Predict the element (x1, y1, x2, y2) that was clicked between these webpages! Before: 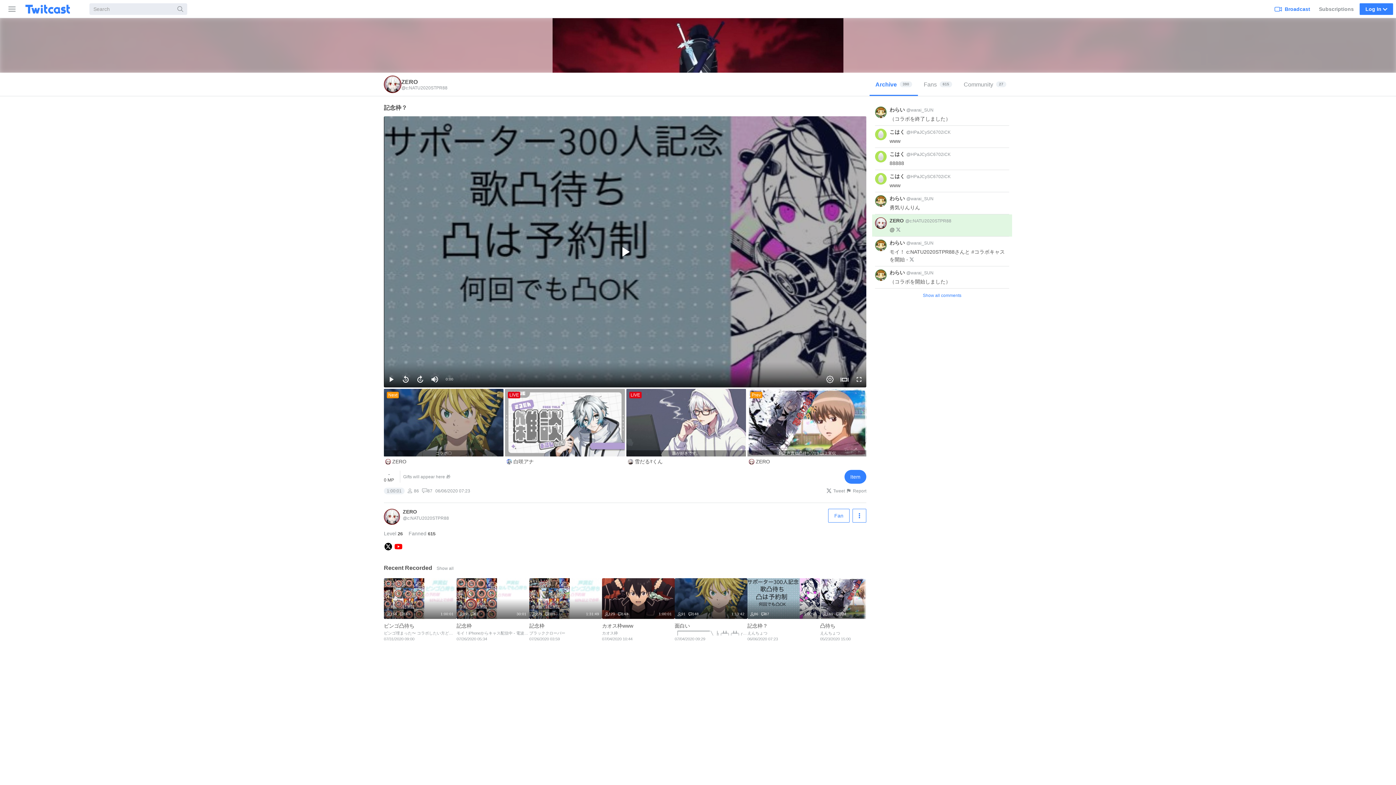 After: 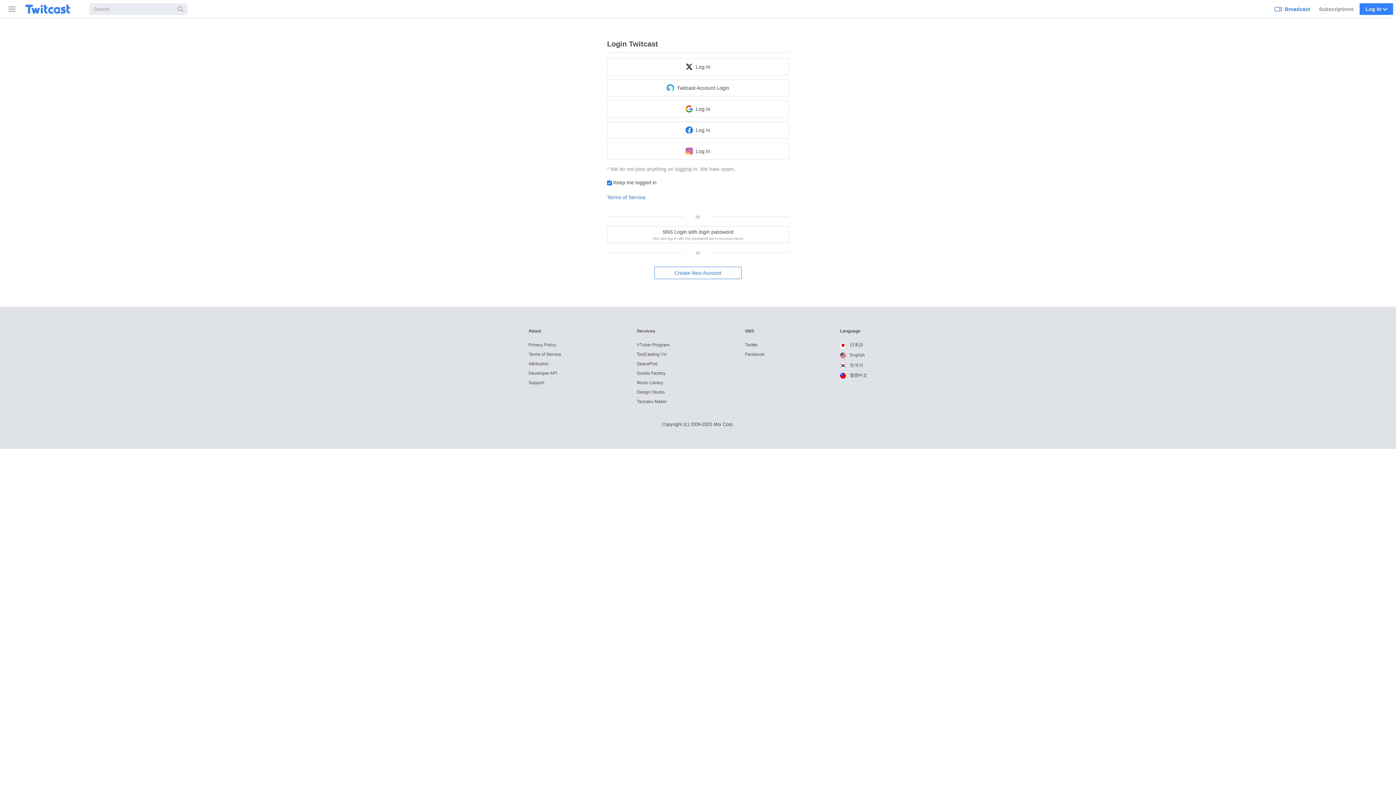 Action: label: Item bbox: (844, 470, 866, 483)